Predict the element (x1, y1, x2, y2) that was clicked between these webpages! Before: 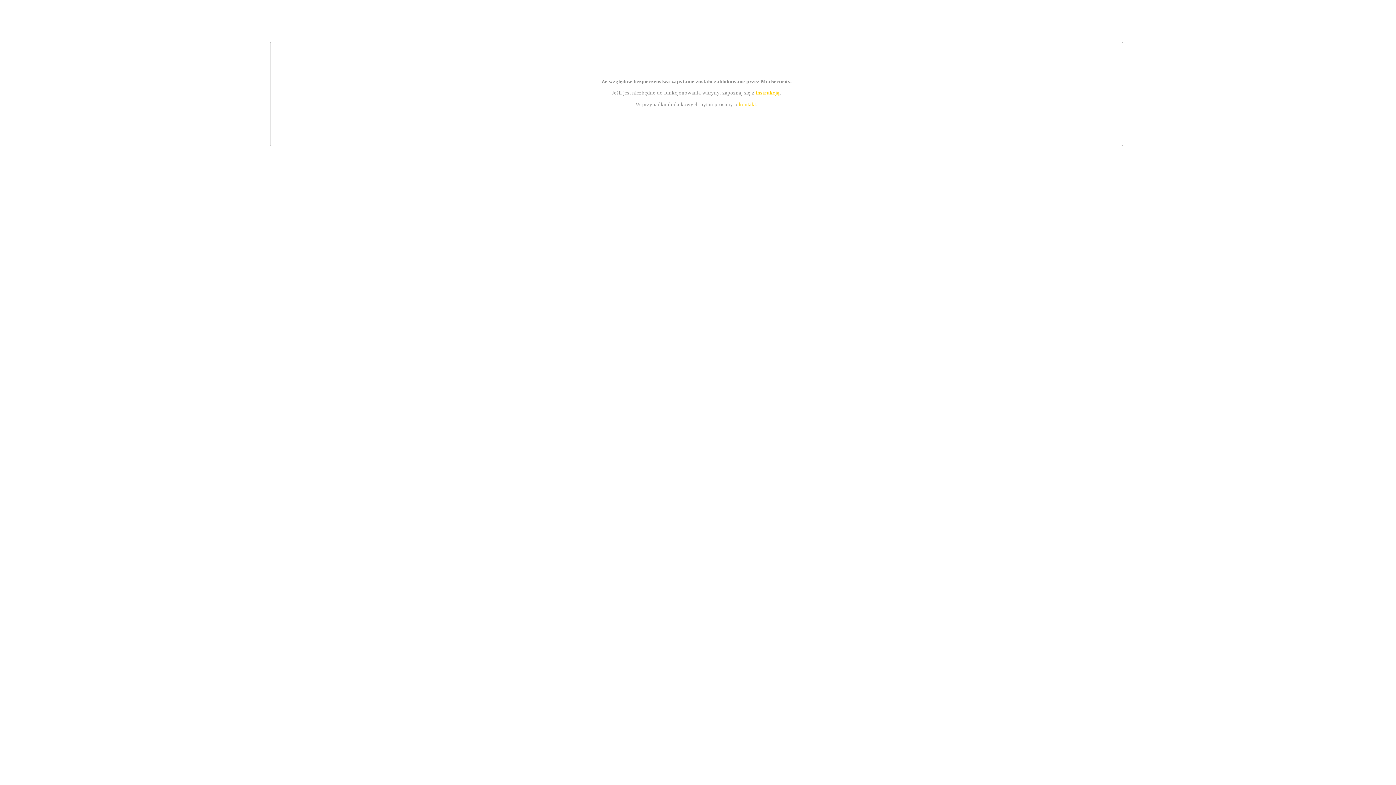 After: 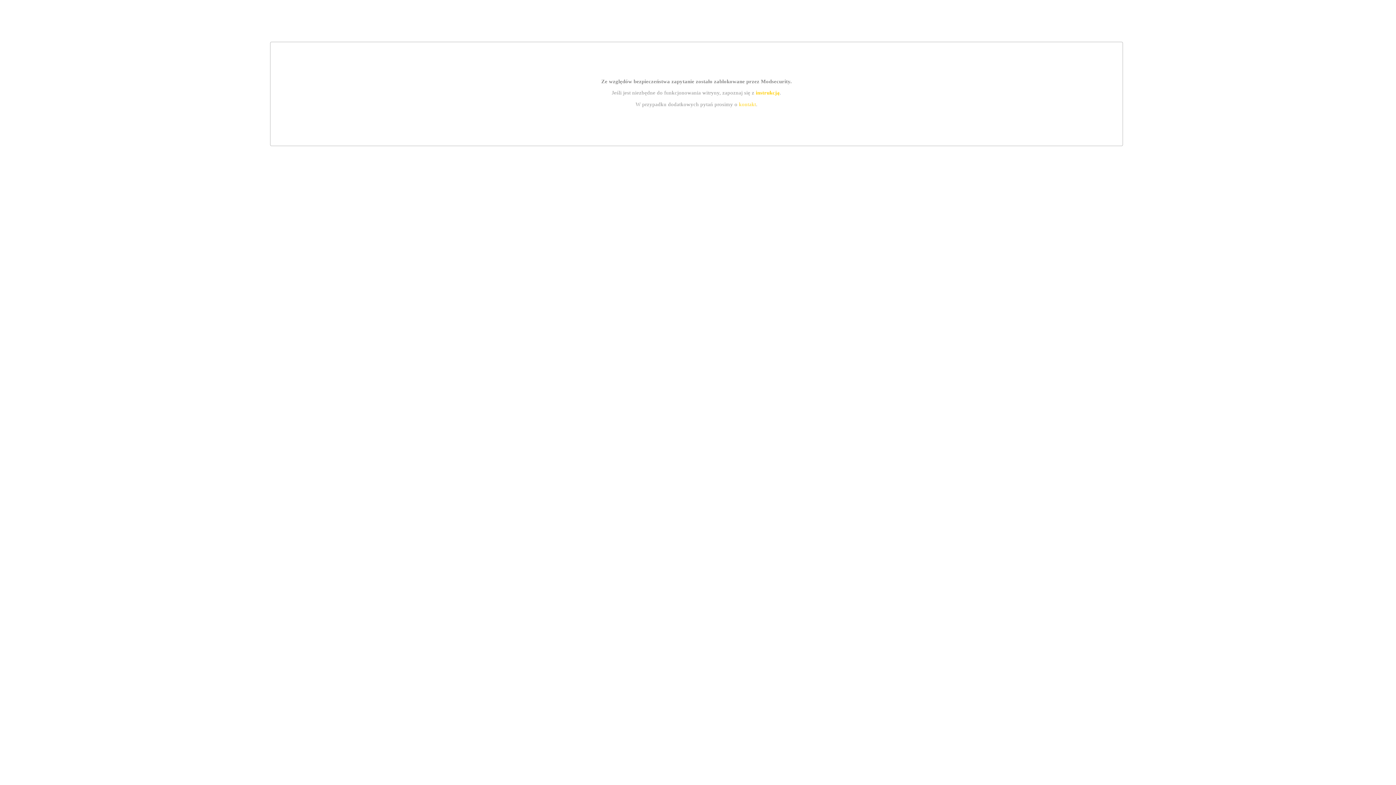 Action: bbox: (755, 89, 779, 95) label: instrukcją